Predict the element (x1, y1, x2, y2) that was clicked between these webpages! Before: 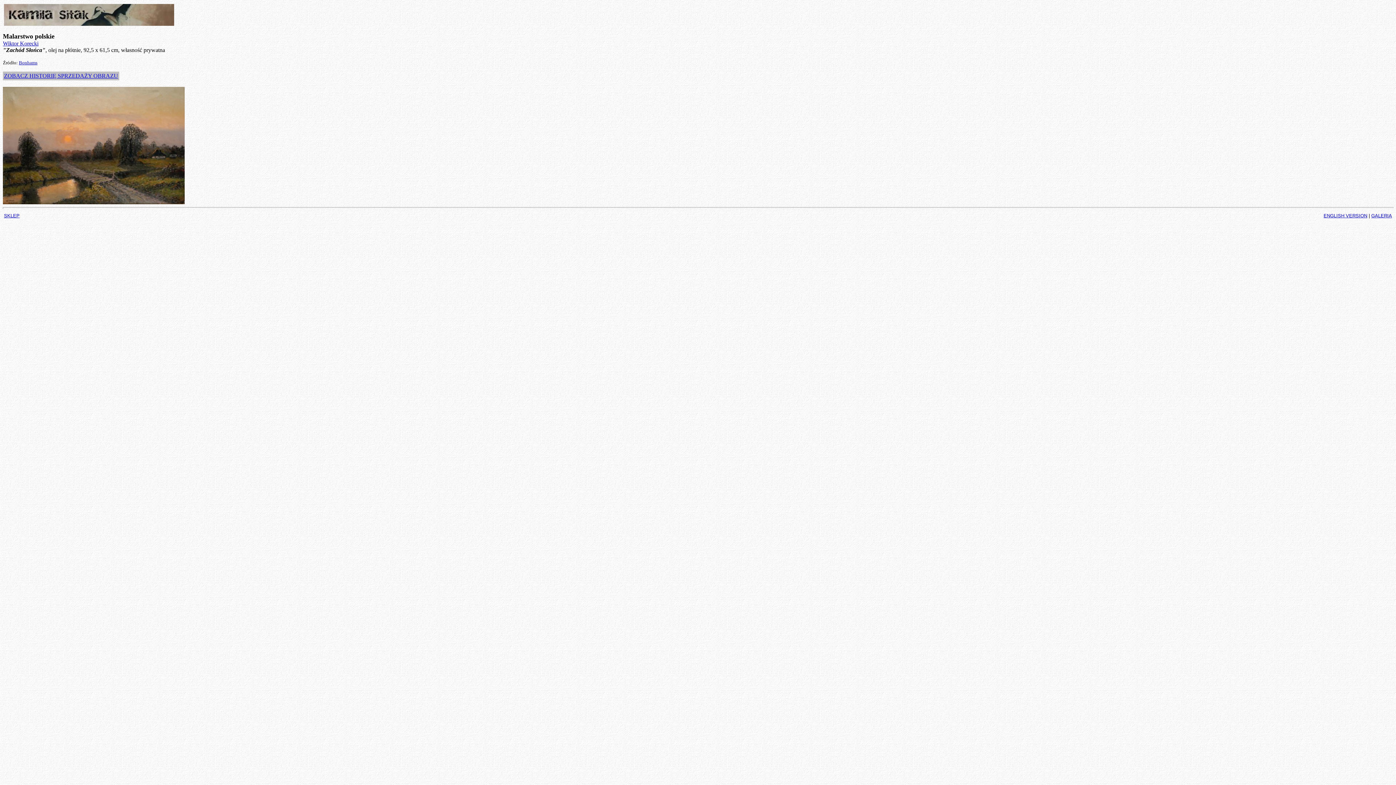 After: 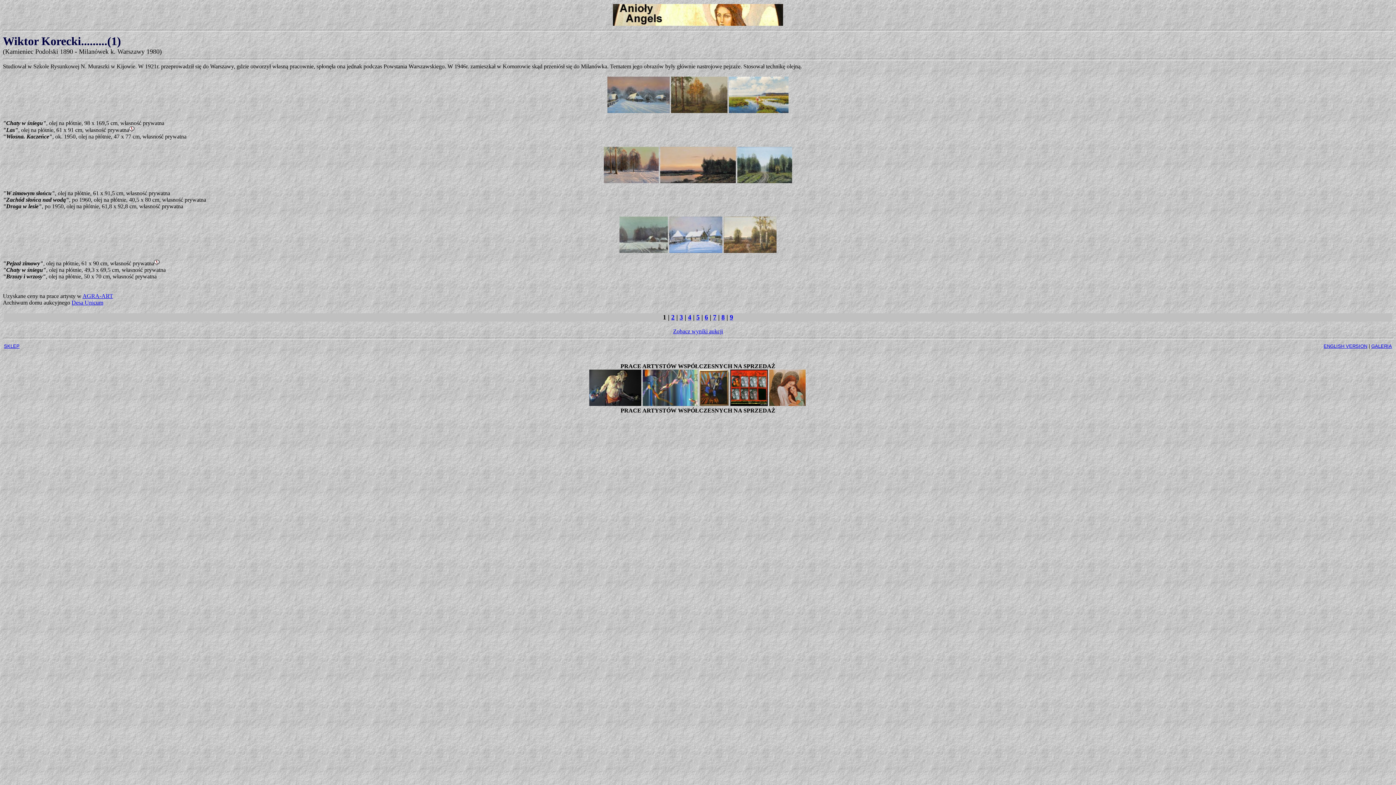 Action: label: Wiktor Korecki bbox: (2, 40, 38, 46)